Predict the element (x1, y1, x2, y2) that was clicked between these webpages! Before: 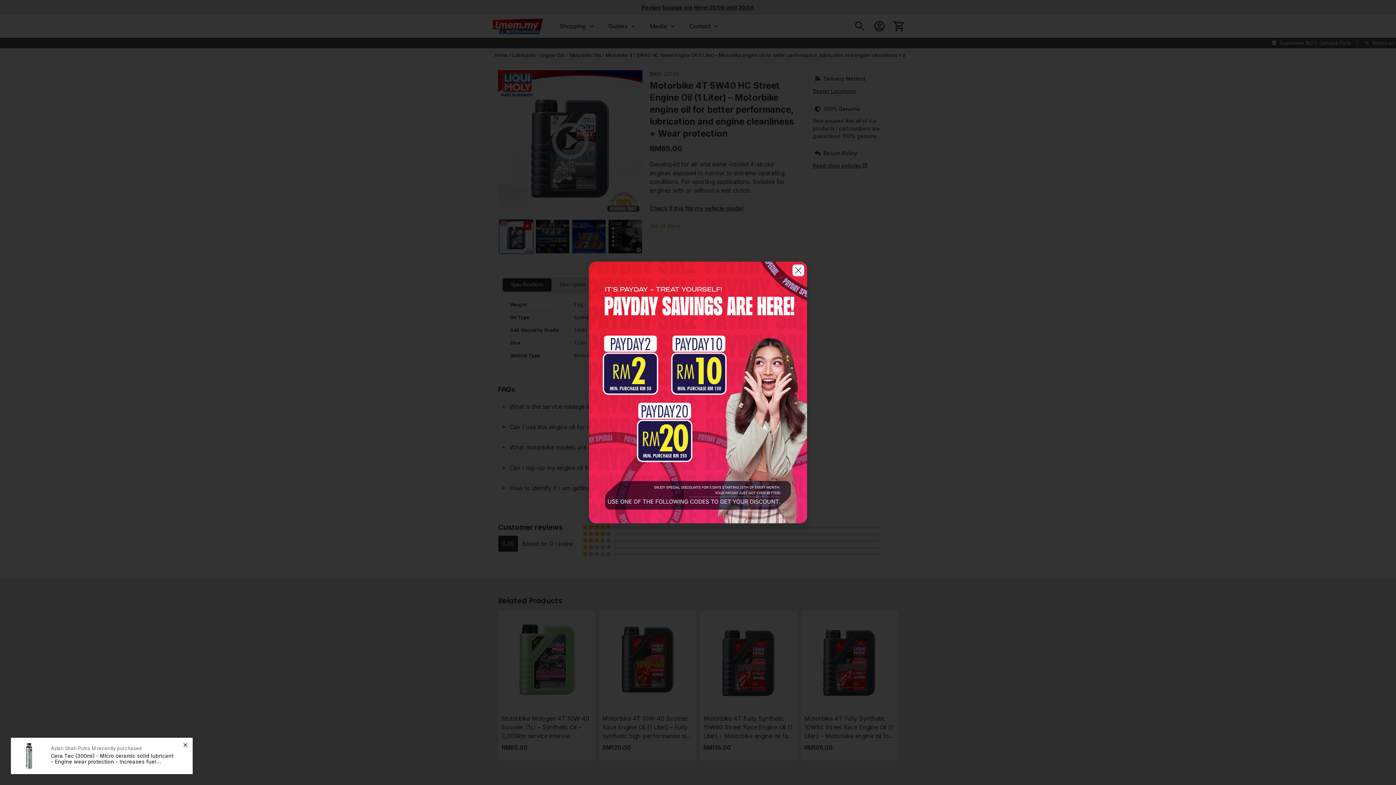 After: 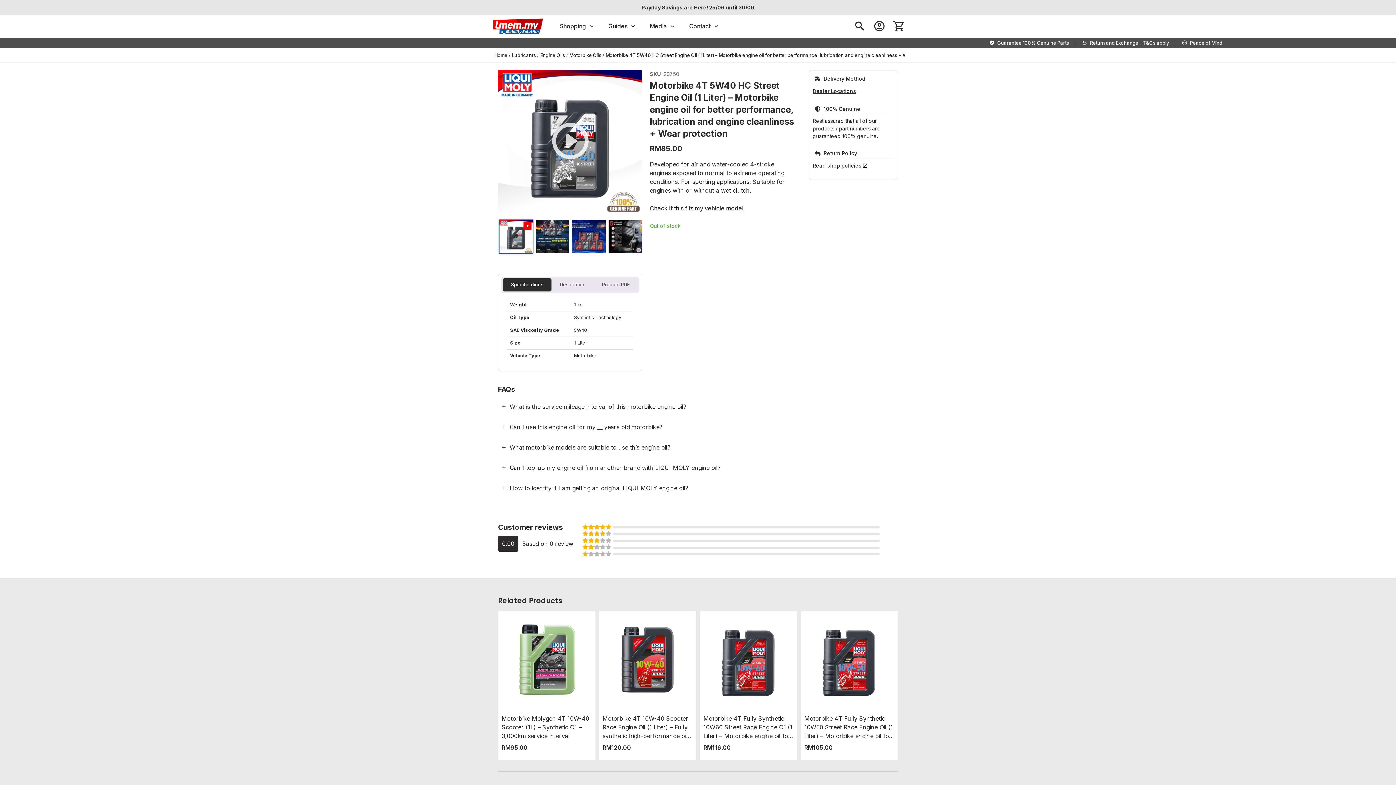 Action: bbox: (792, 264, 804, 276)